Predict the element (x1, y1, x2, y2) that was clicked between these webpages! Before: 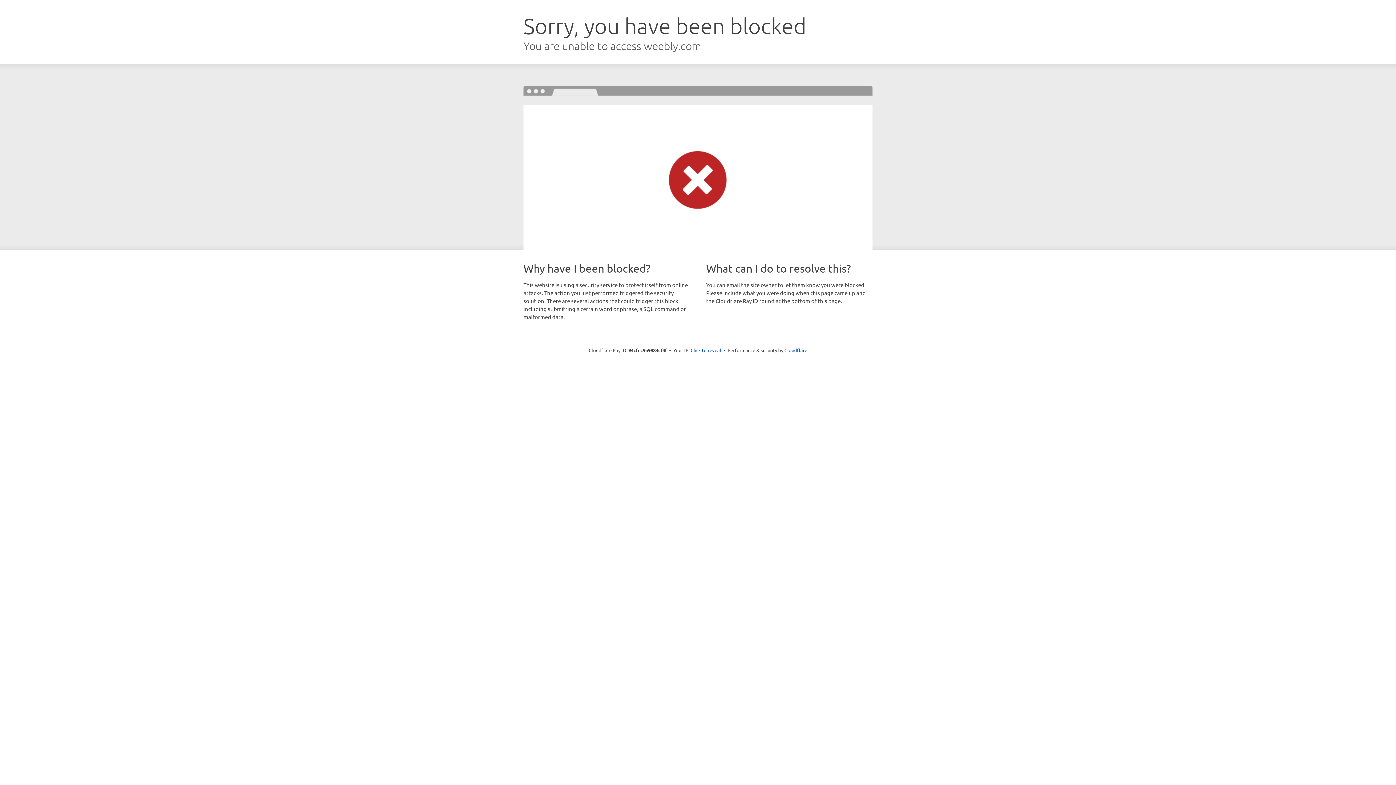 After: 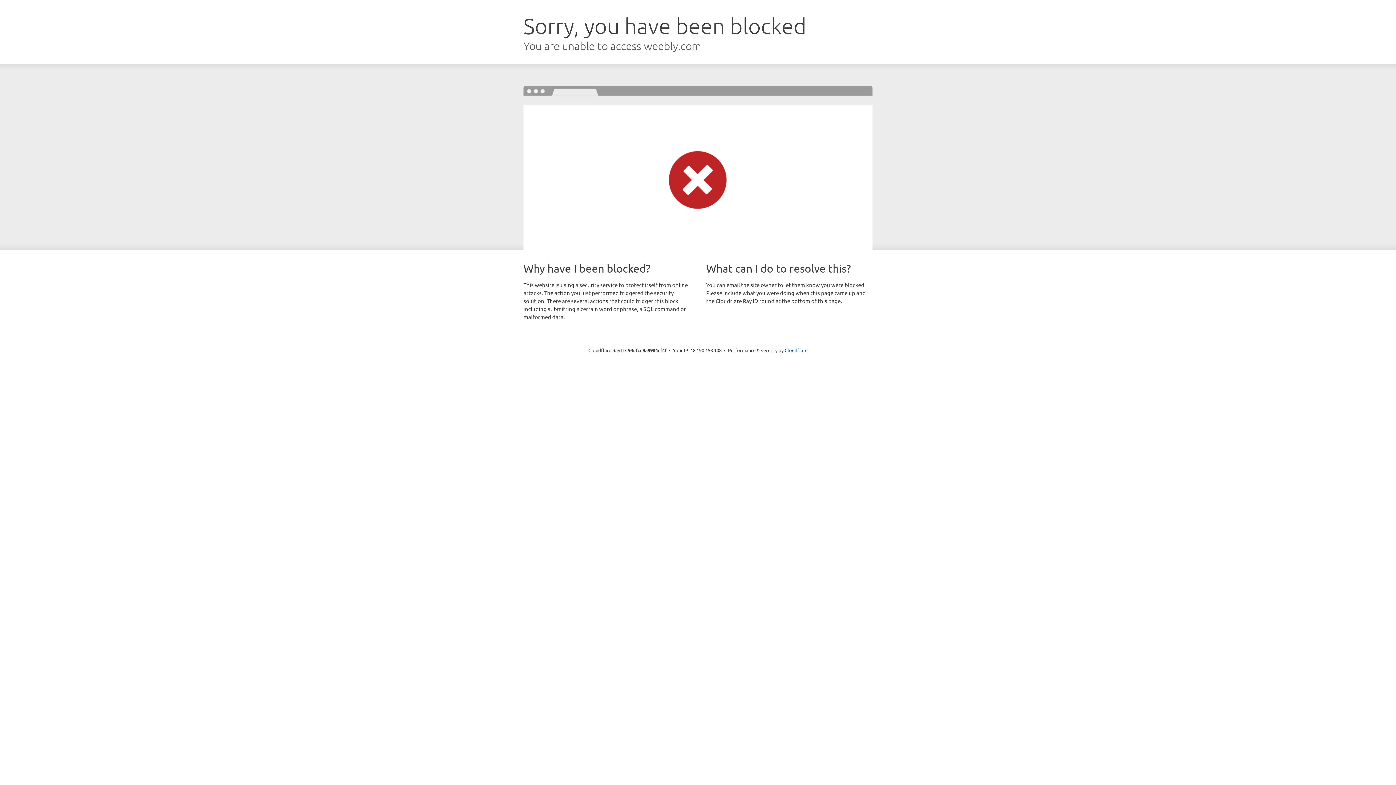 Action: label: Click to reveal bbox: (690, 346, 721, 353)